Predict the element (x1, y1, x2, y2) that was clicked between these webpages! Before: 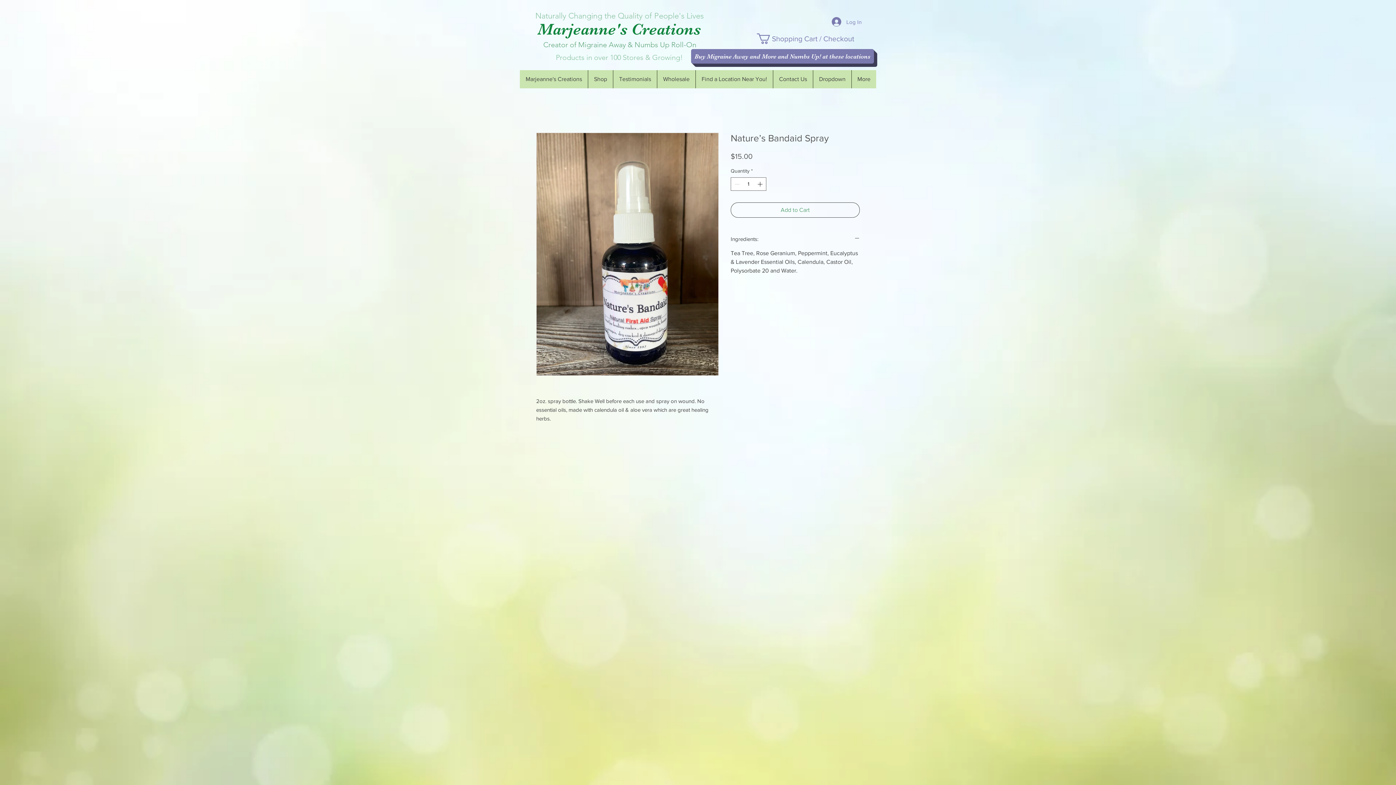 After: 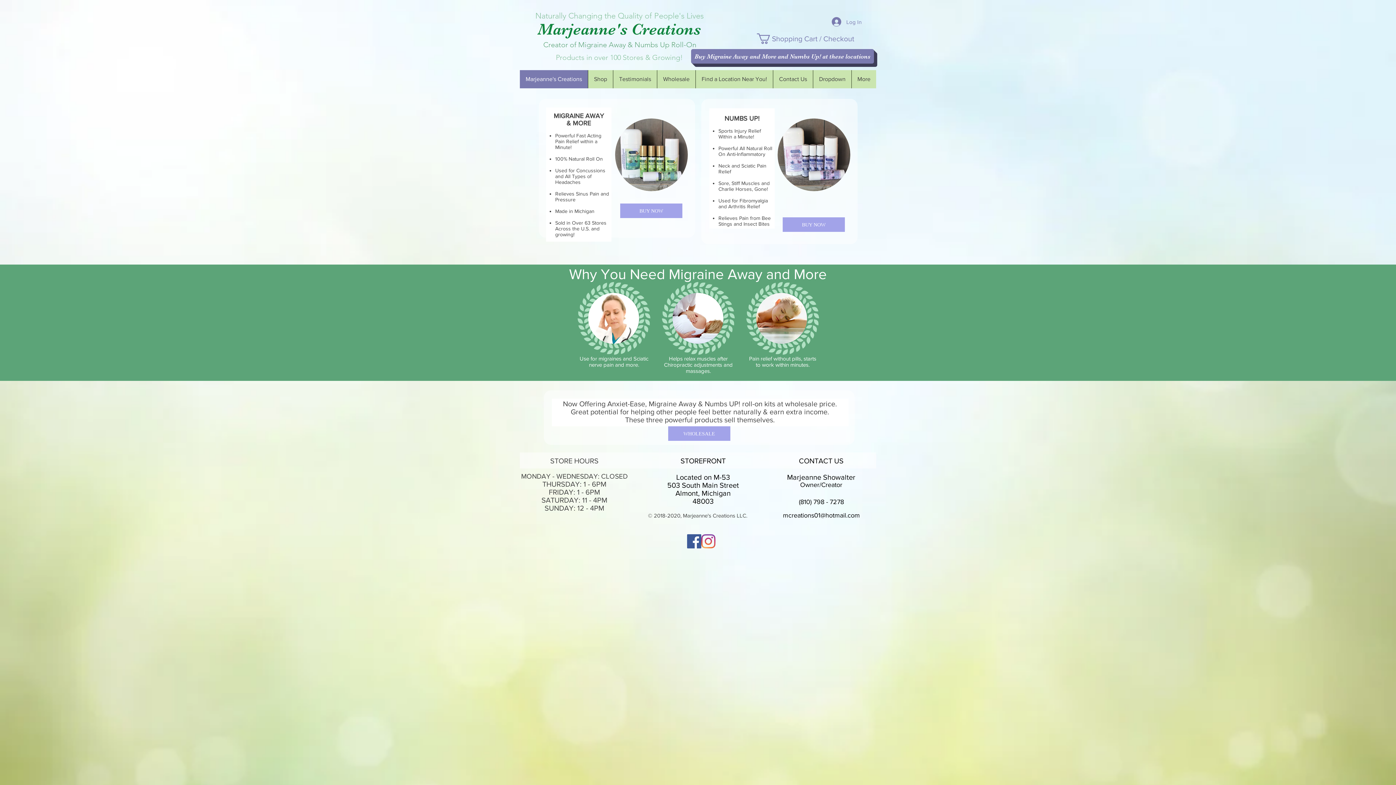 Action: label: Marjeanne's Creations bbox: (520, 70, 588, 88)